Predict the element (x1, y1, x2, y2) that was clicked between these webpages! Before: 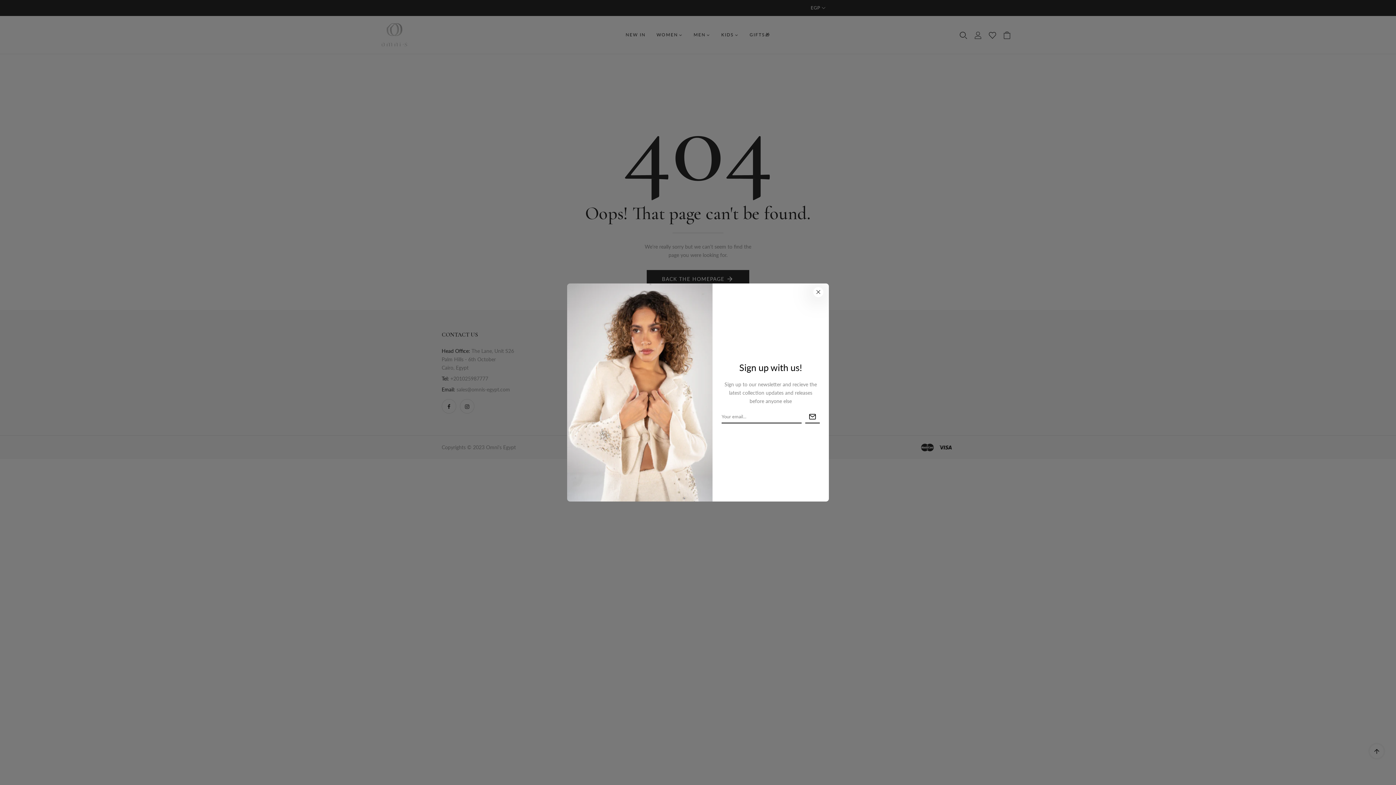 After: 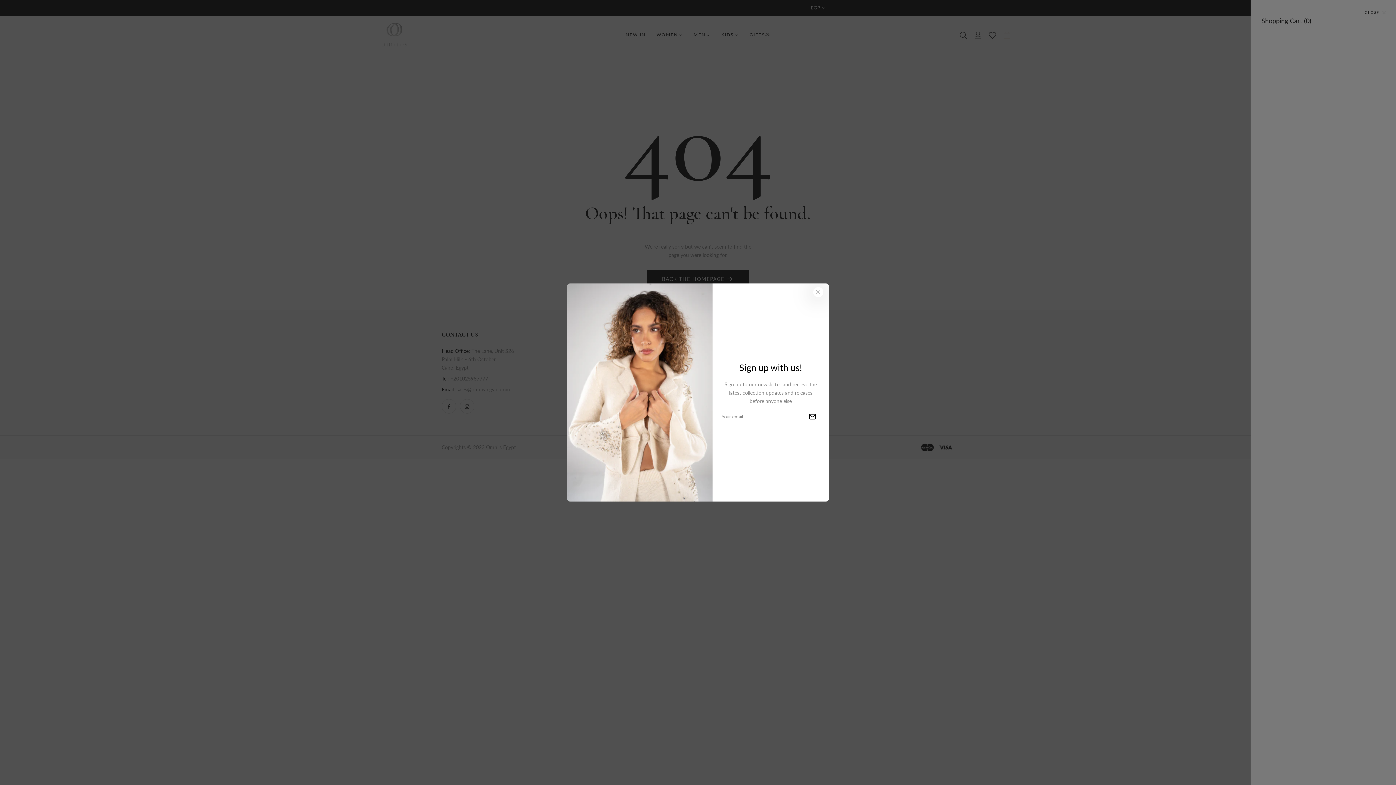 Action: bbox: (1003, 29, 1010, 41)